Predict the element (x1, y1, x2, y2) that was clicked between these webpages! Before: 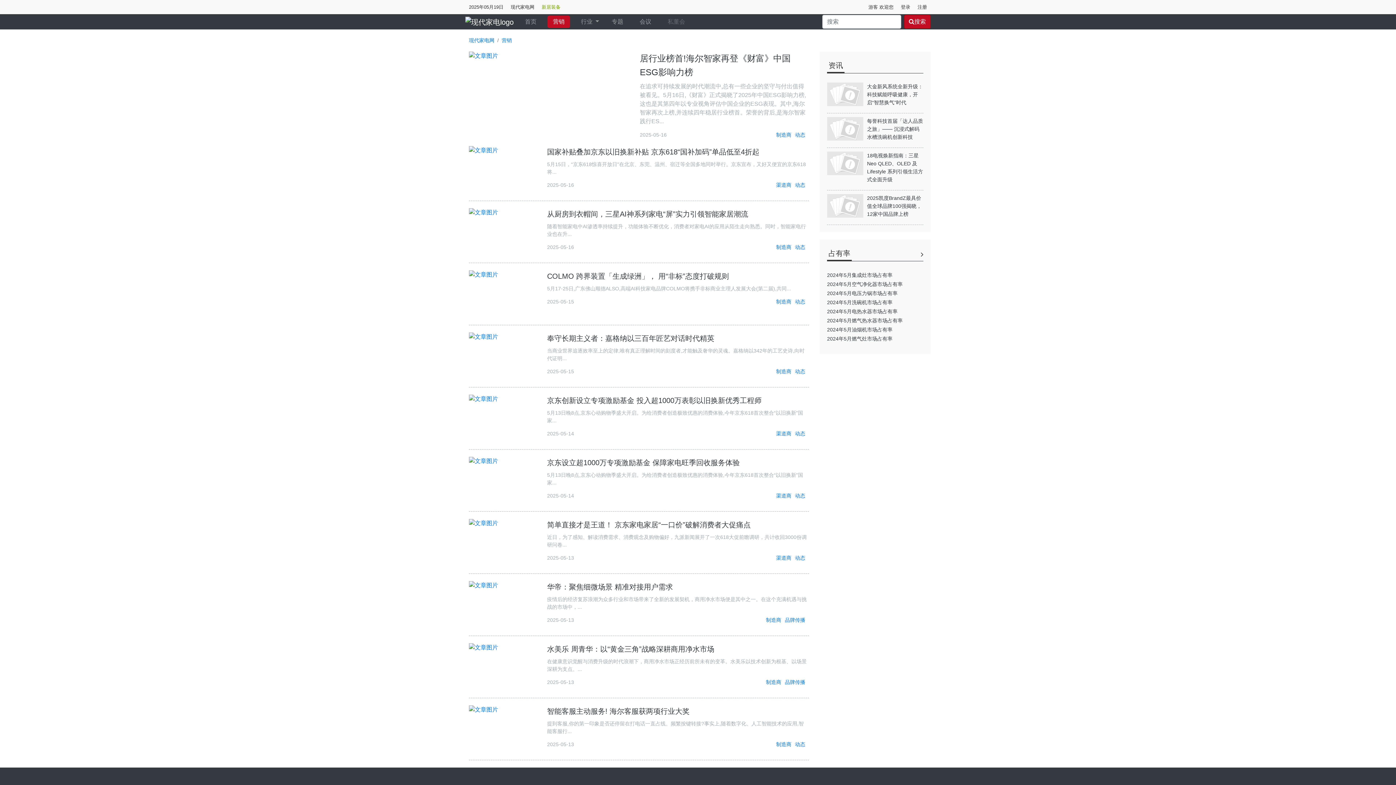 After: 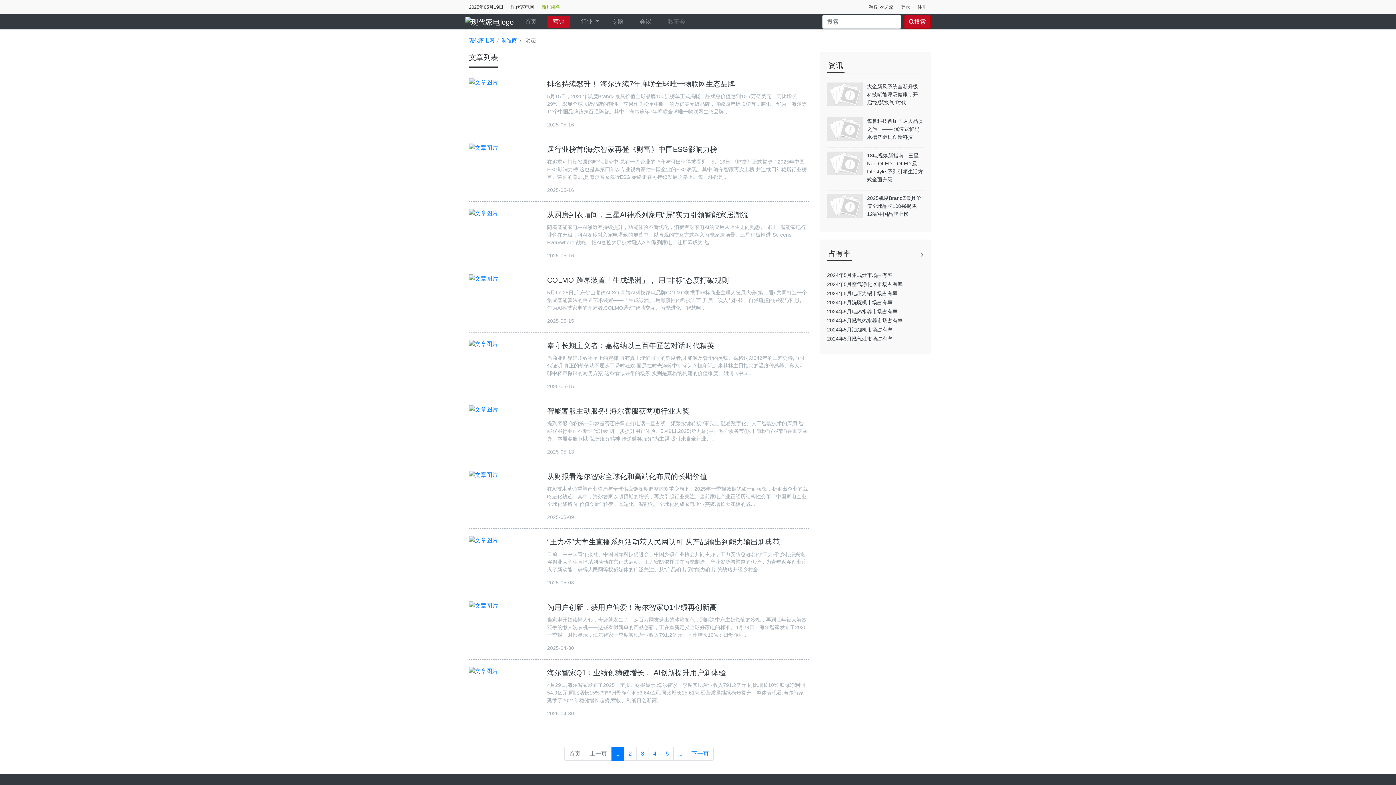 Action: label: 动态 bbox: (795, 243, 805, 251)